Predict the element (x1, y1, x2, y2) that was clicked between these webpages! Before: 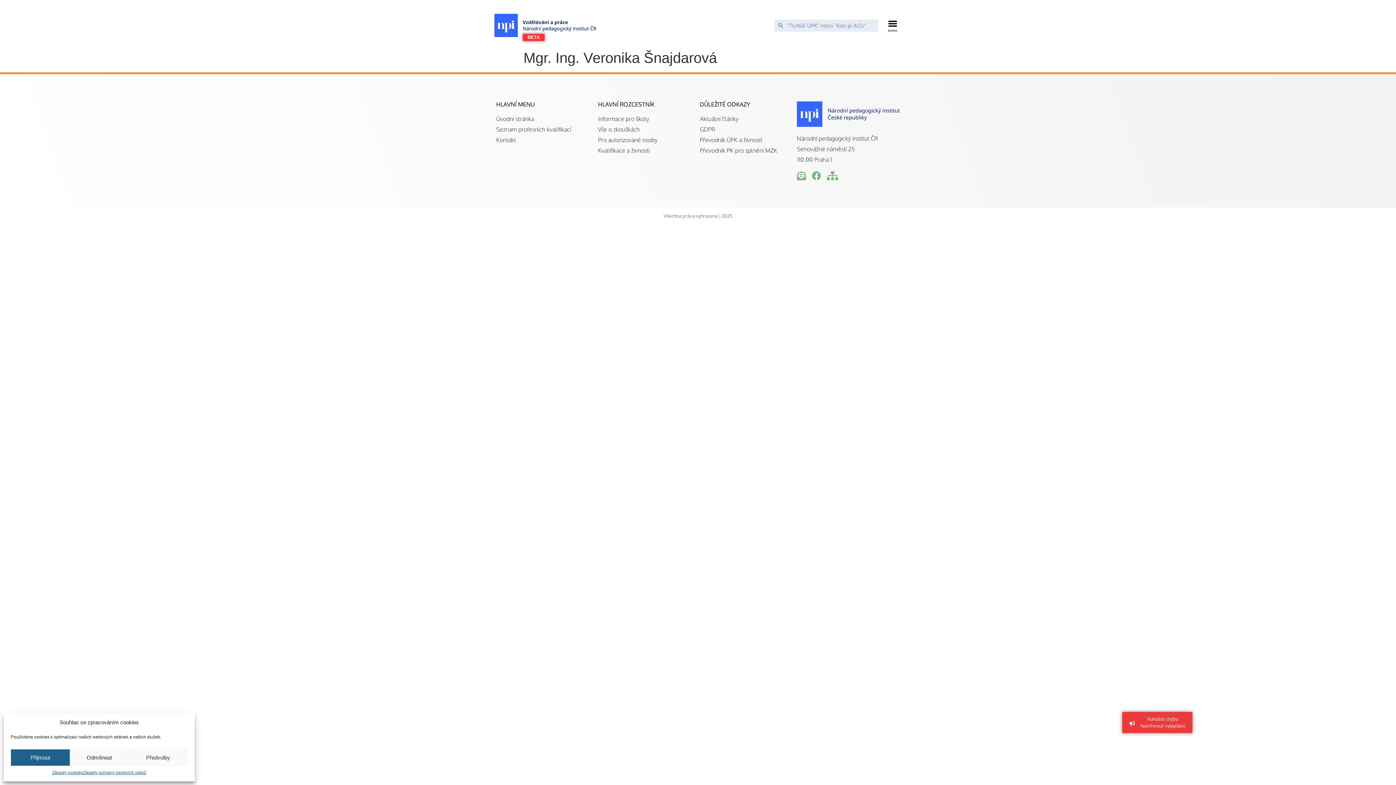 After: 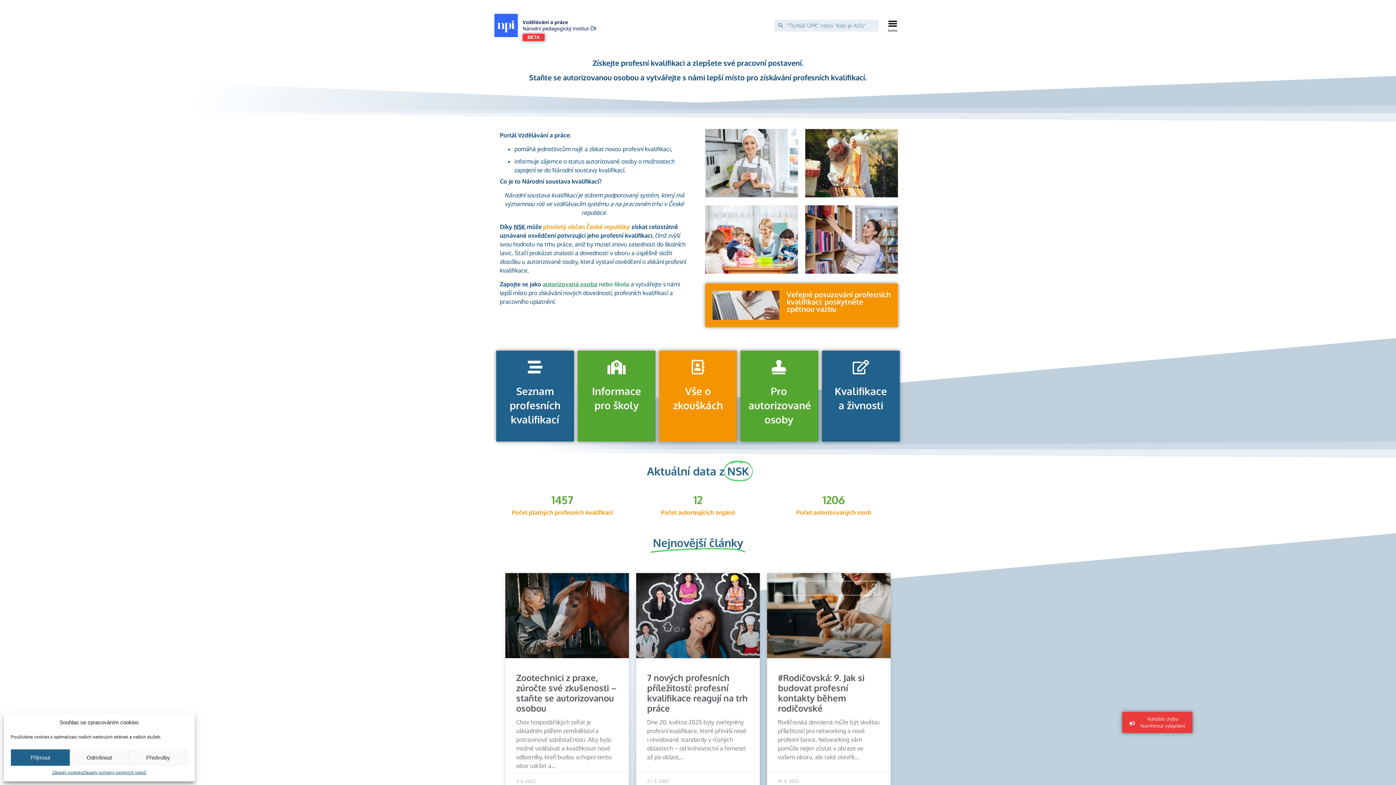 Action: label: Úvodní stránka bbox: (496, 114, 594, 123)